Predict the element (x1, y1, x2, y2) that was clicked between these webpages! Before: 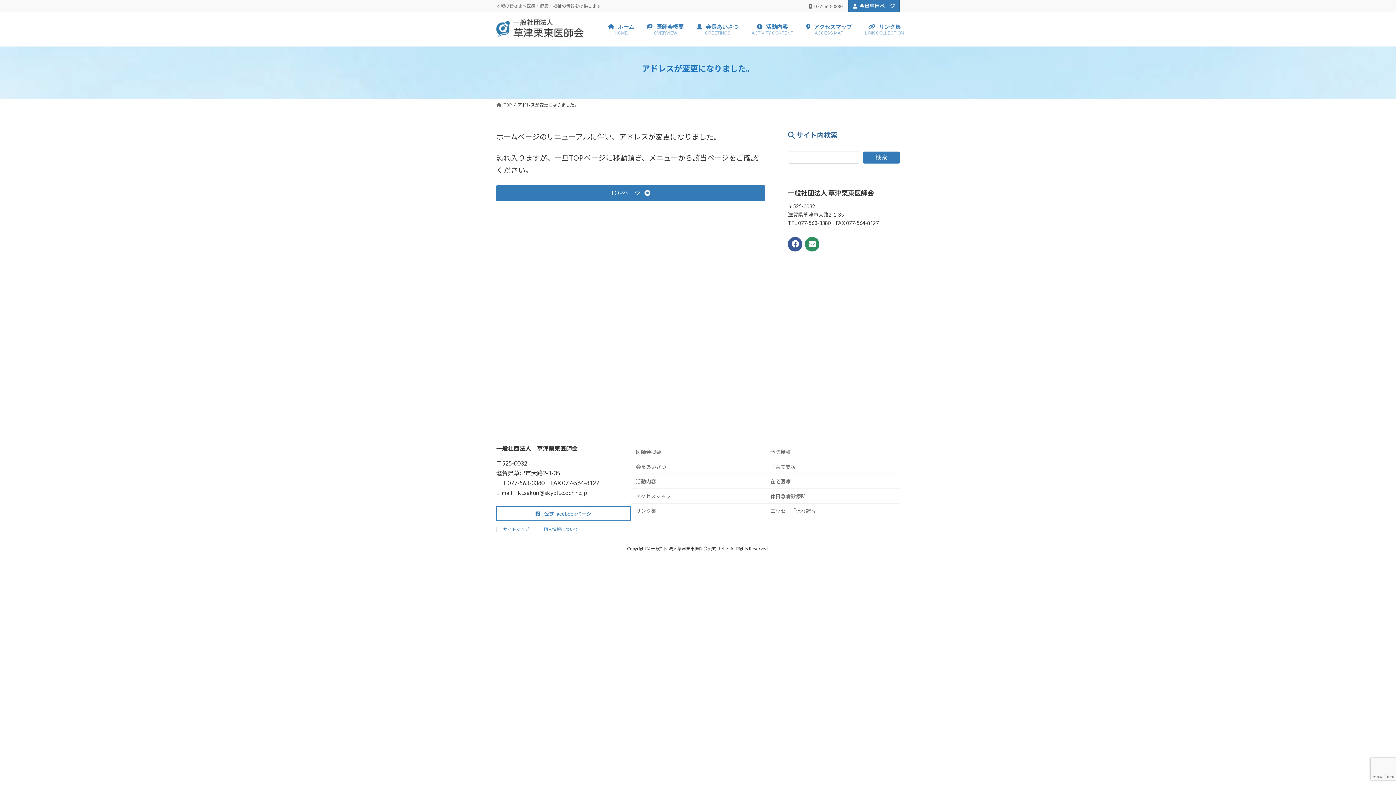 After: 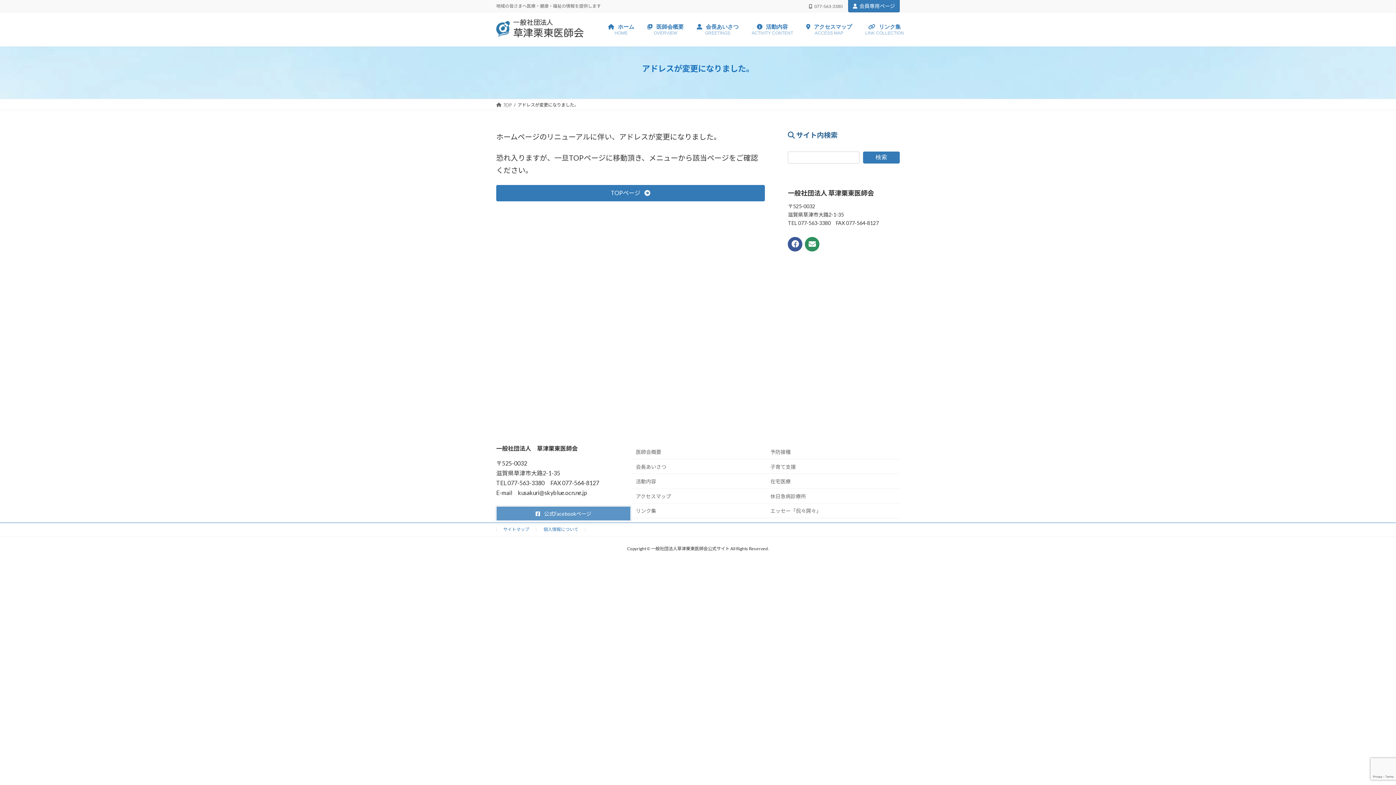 Action: label: 公式Facebookページ bbox: (496, 506, 630, 521)